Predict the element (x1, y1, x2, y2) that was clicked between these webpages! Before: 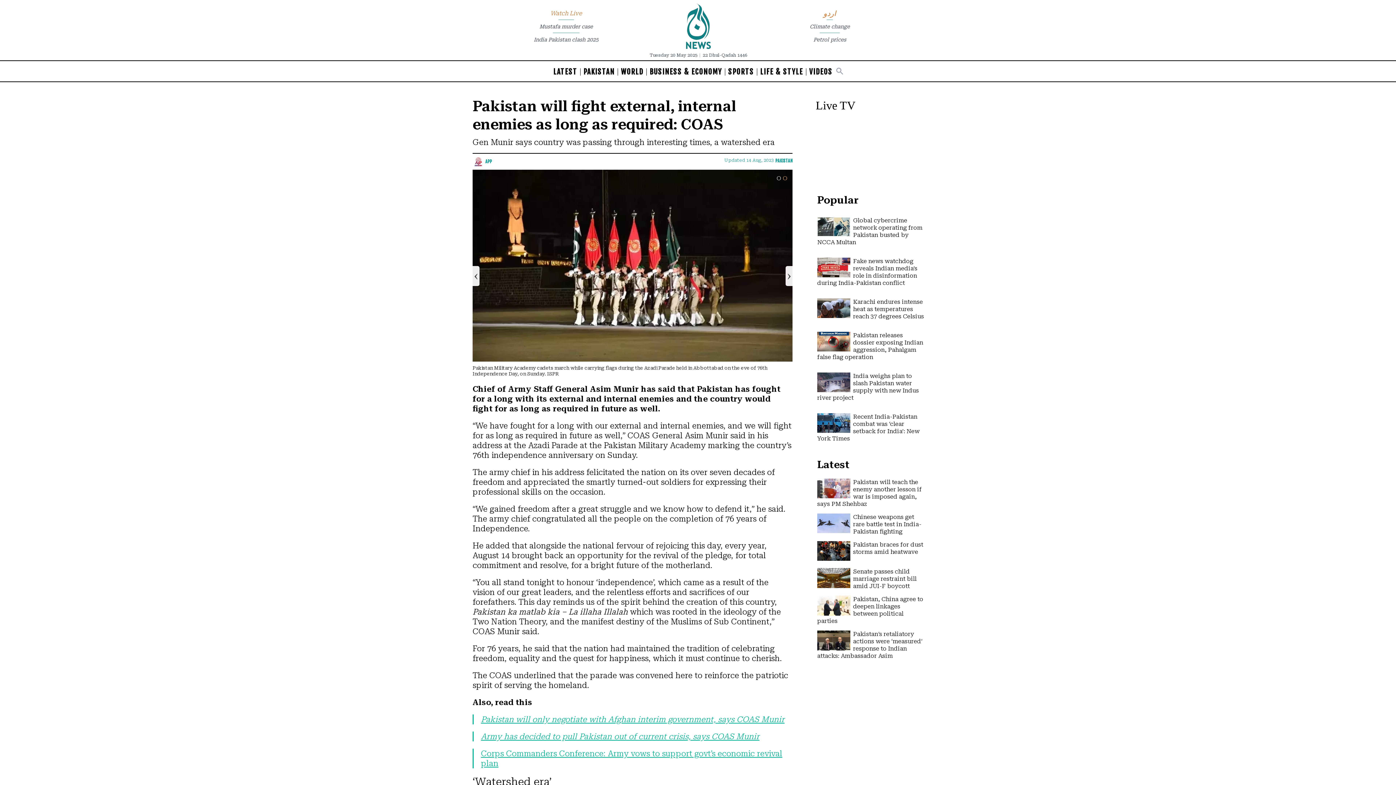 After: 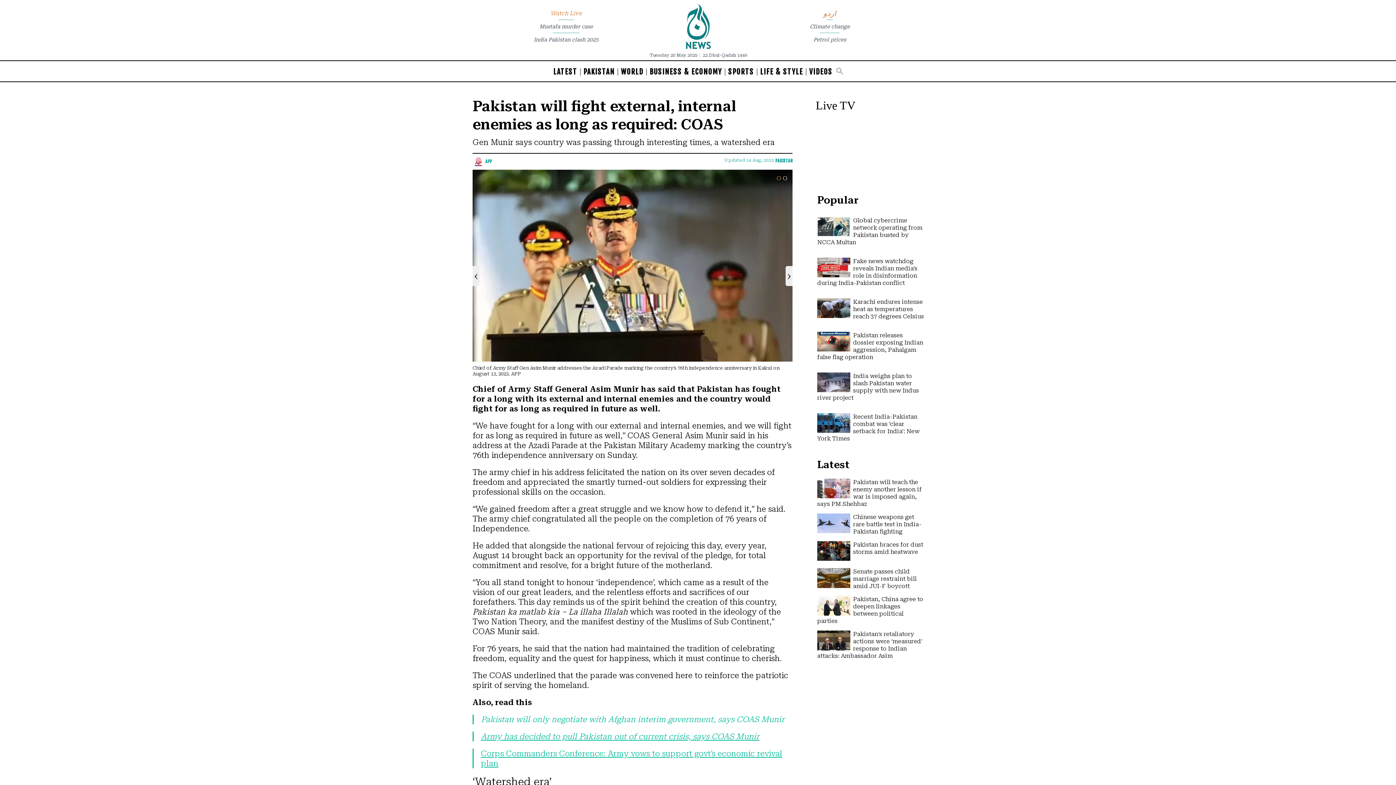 Action: bbox: (481, 715, 784, 724) label: Pakistan will only negotiate with Afghan interim government, says COAS Munir